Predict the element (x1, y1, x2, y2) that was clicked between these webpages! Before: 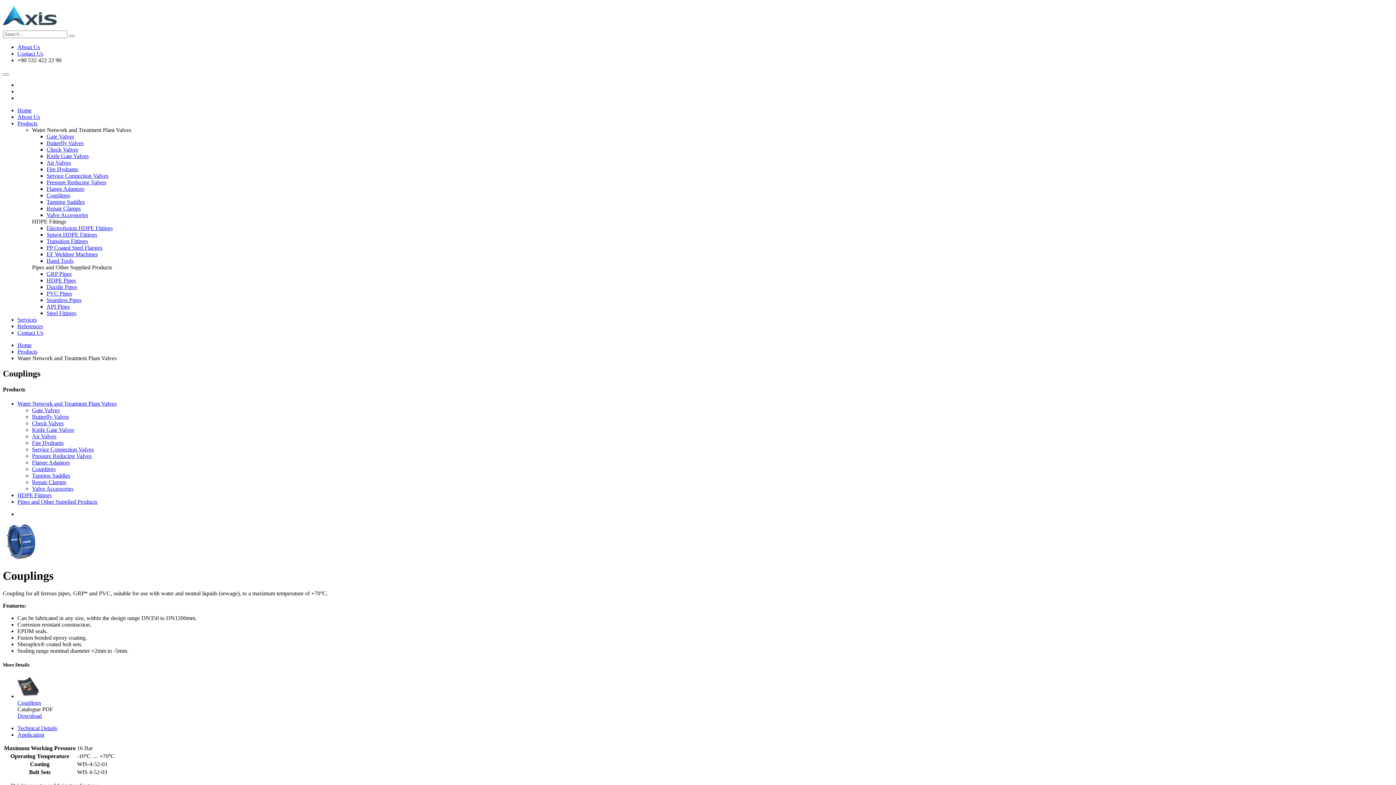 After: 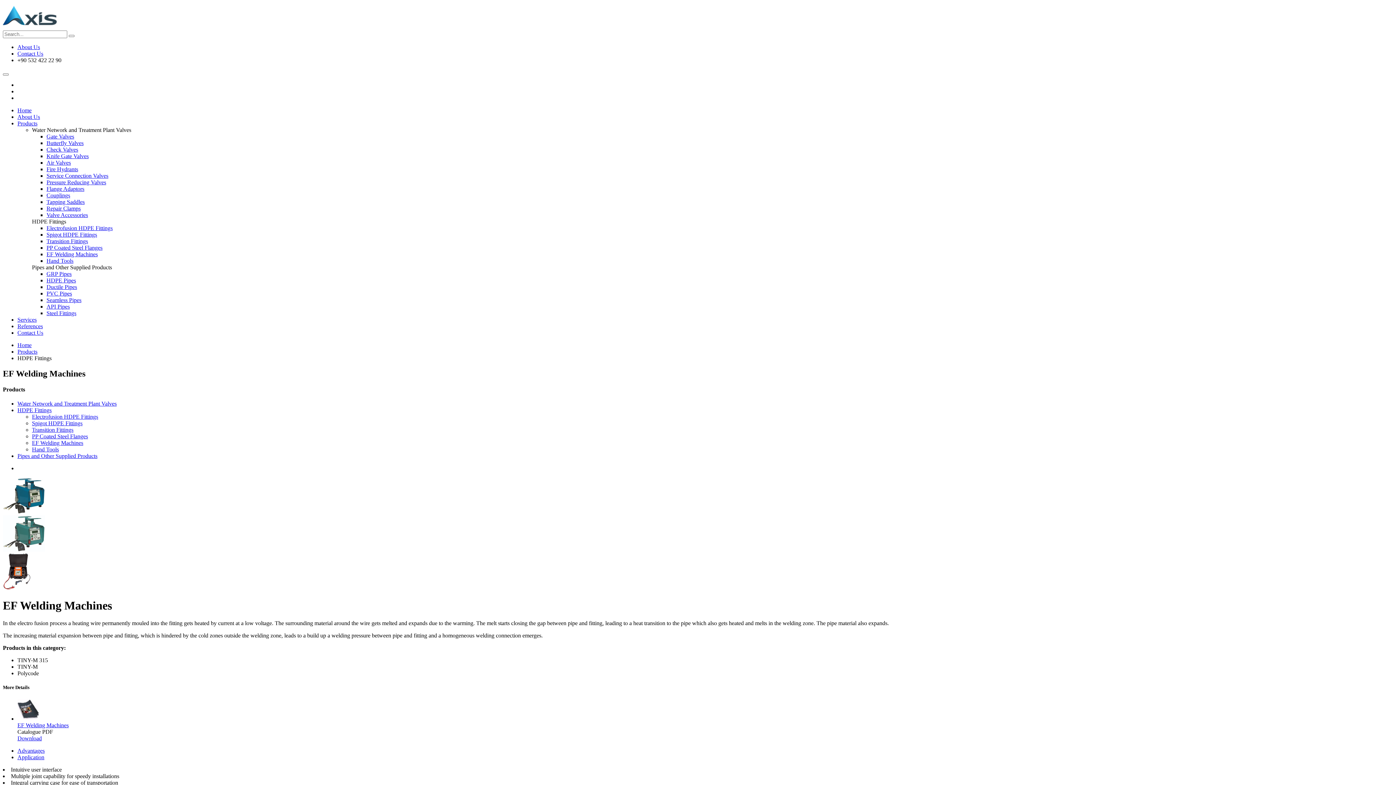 Action: label: EF Welding Machines bbox: (46, 251, 97, 257)